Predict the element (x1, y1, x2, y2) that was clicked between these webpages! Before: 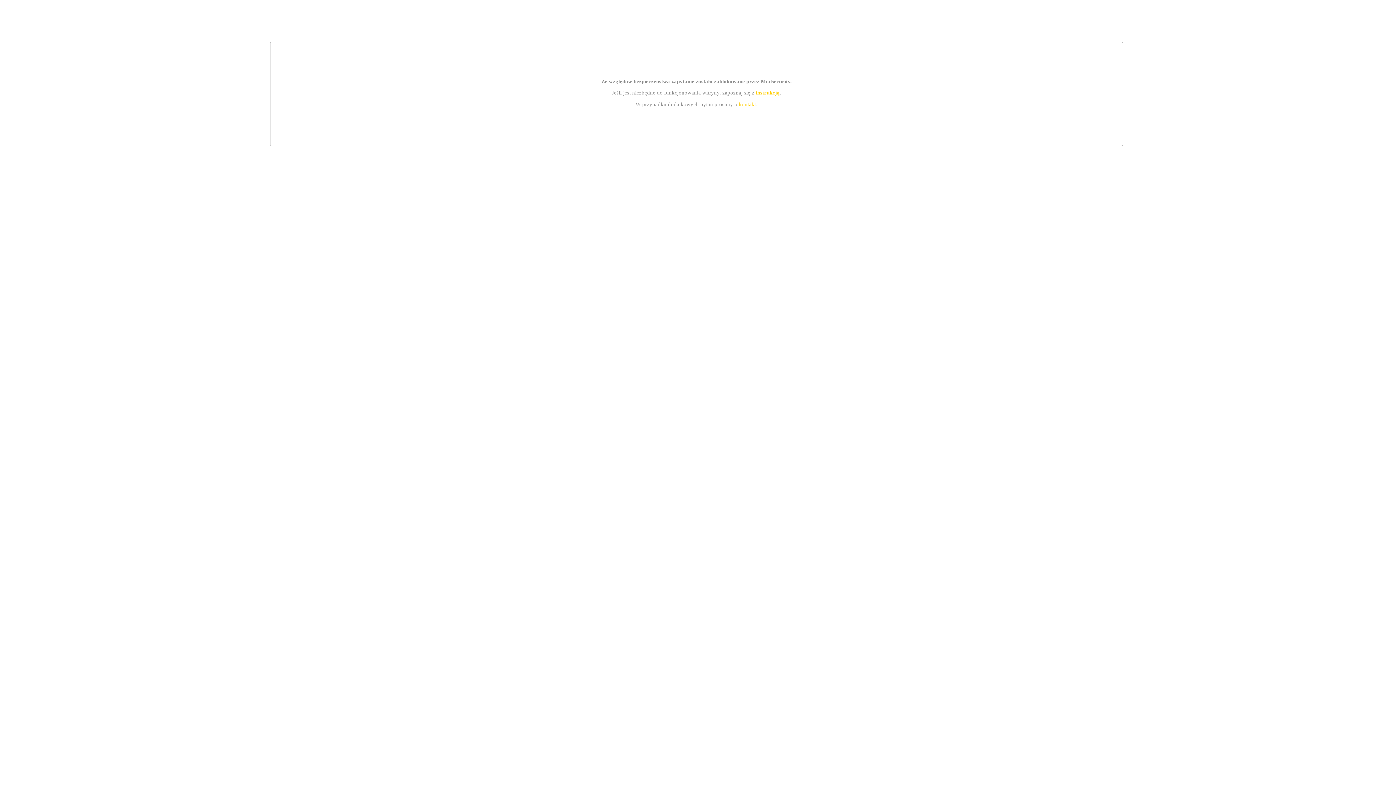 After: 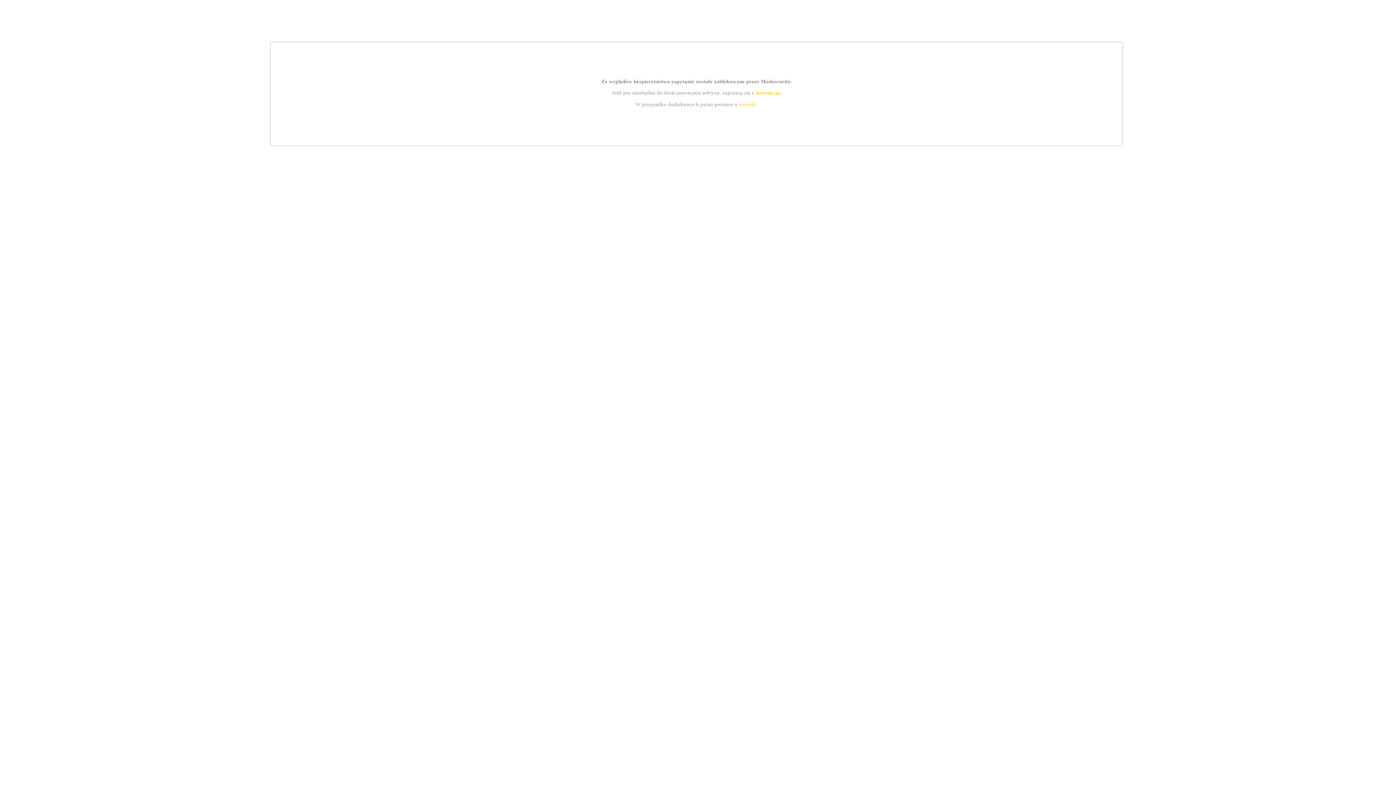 Action: label: kontakt bbox: (739, 101, 756, 107)